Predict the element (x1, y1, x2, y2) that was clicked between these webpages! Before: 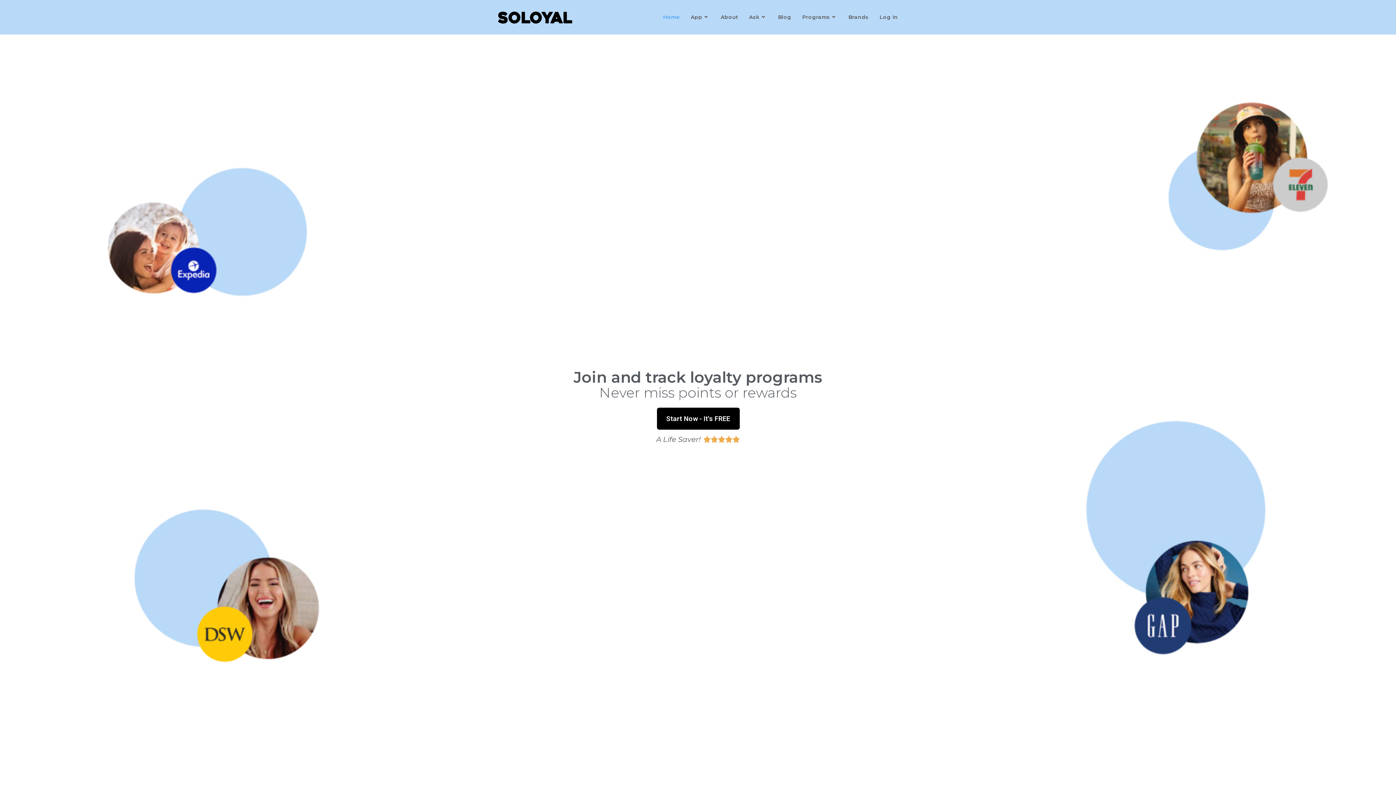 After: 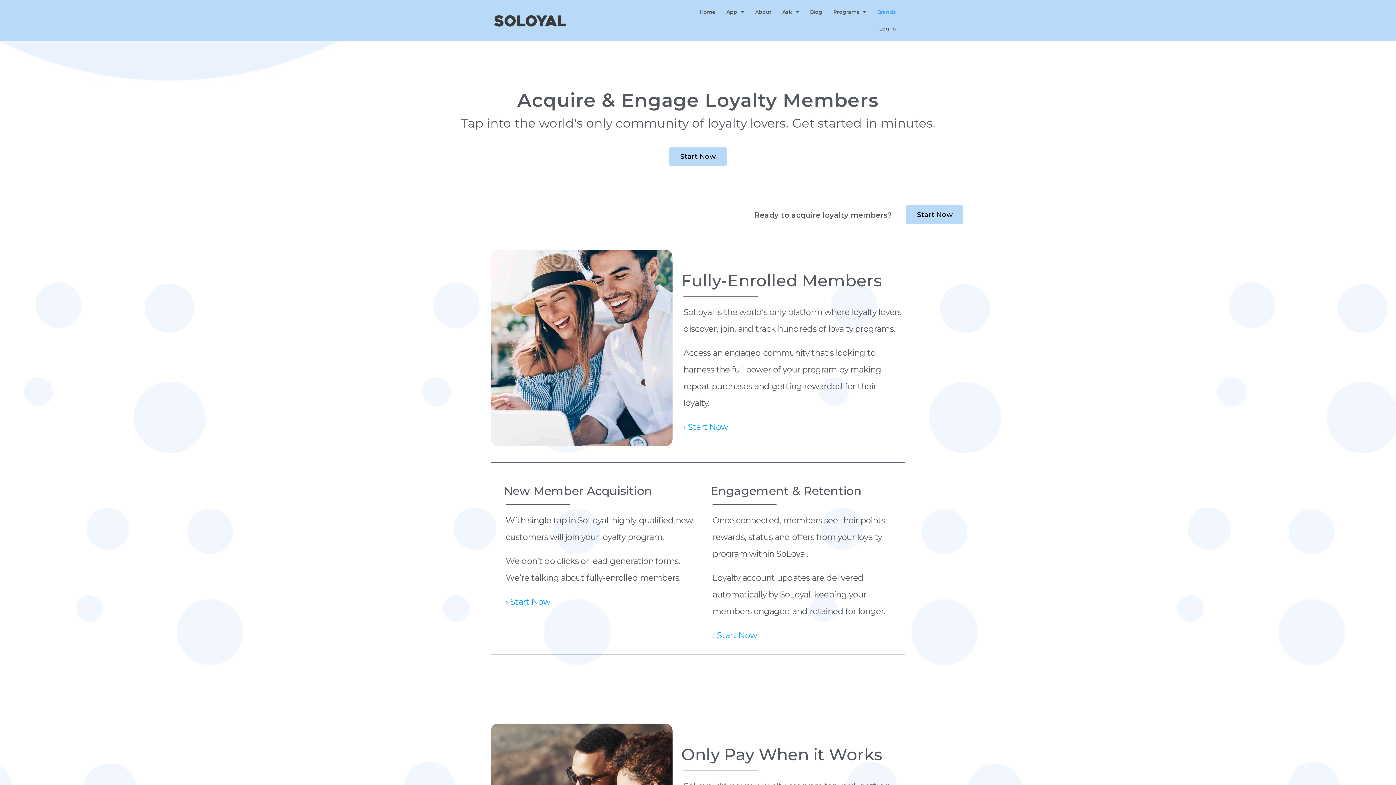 Action: bbox: (843, 0, 874, 34) label: Brands